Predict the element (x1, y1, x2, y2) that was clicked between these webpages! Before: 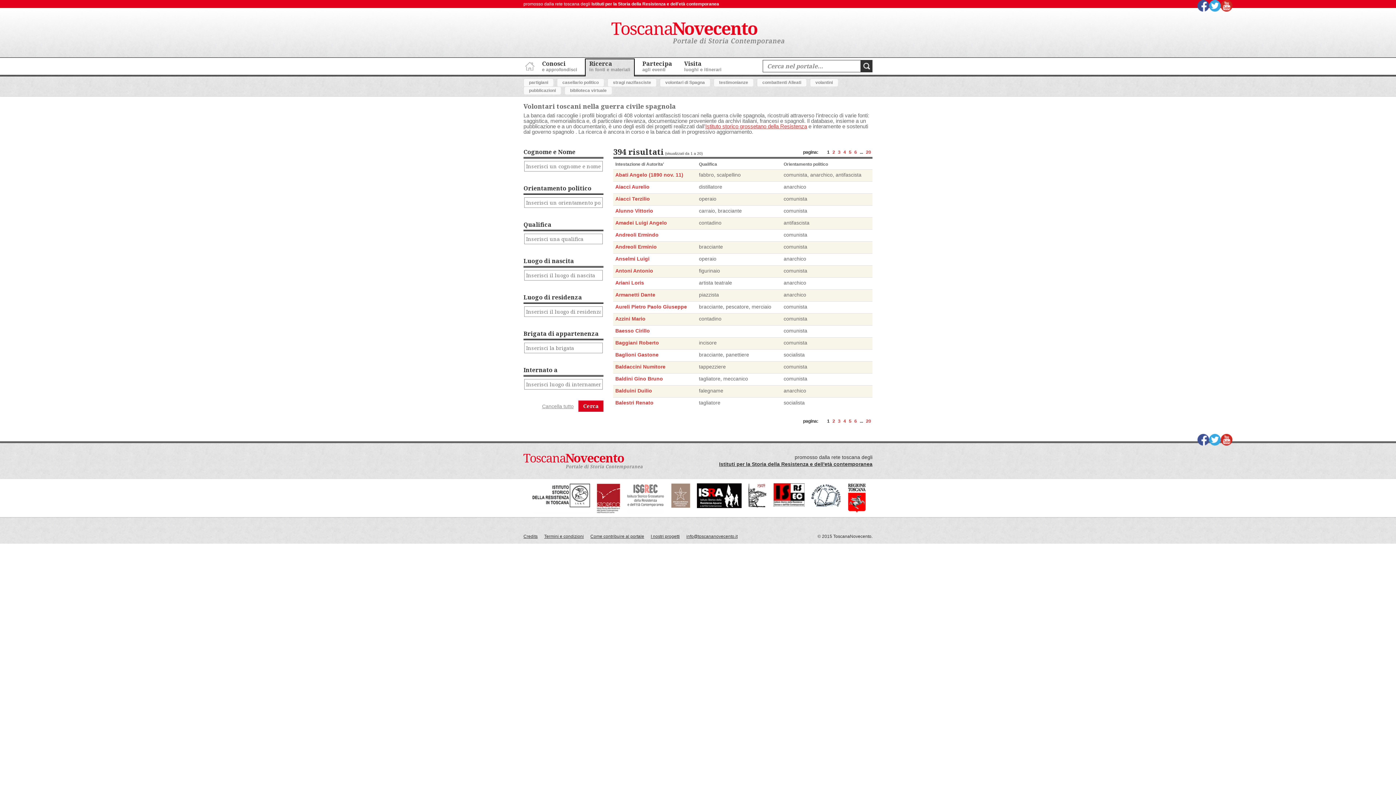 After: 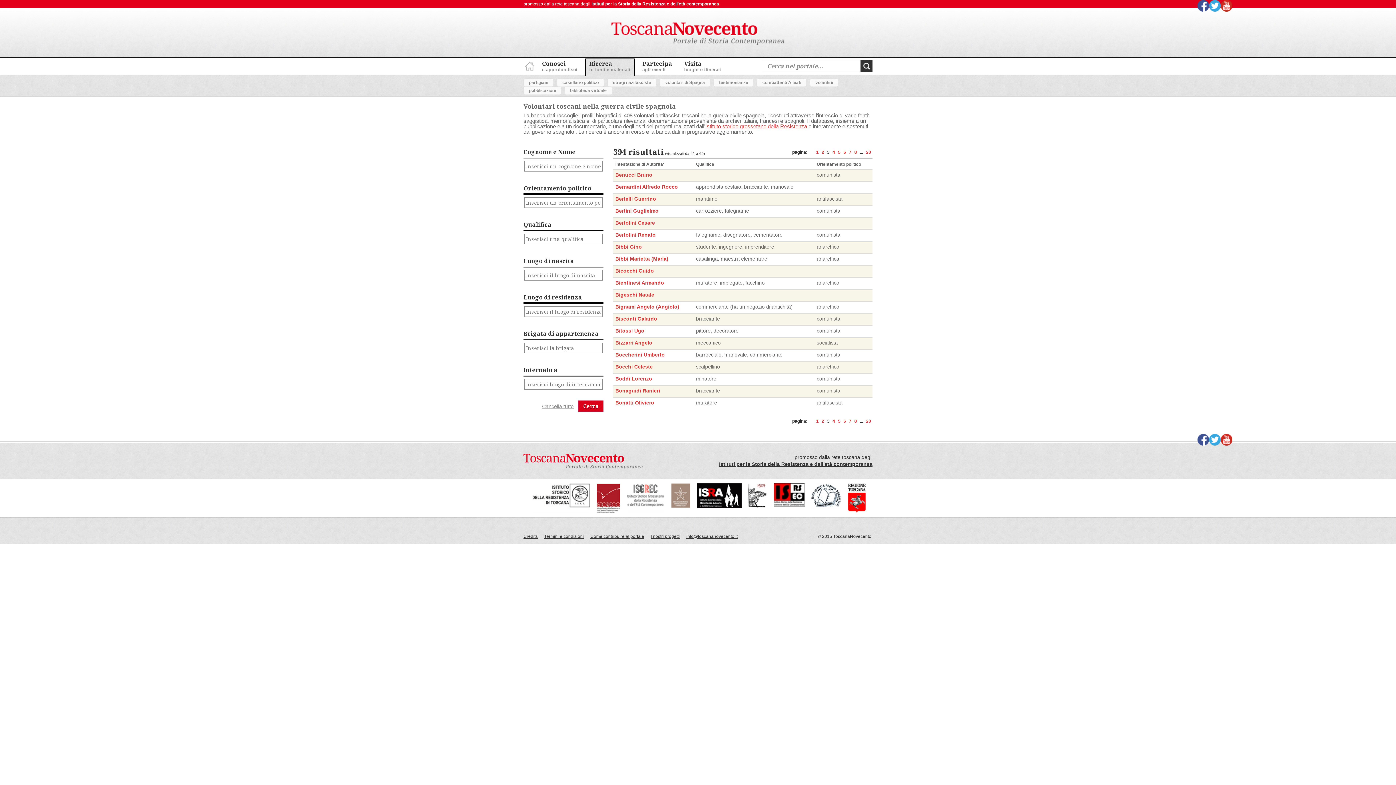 Action: bbox: (838, 149, 840, 154) label: 3